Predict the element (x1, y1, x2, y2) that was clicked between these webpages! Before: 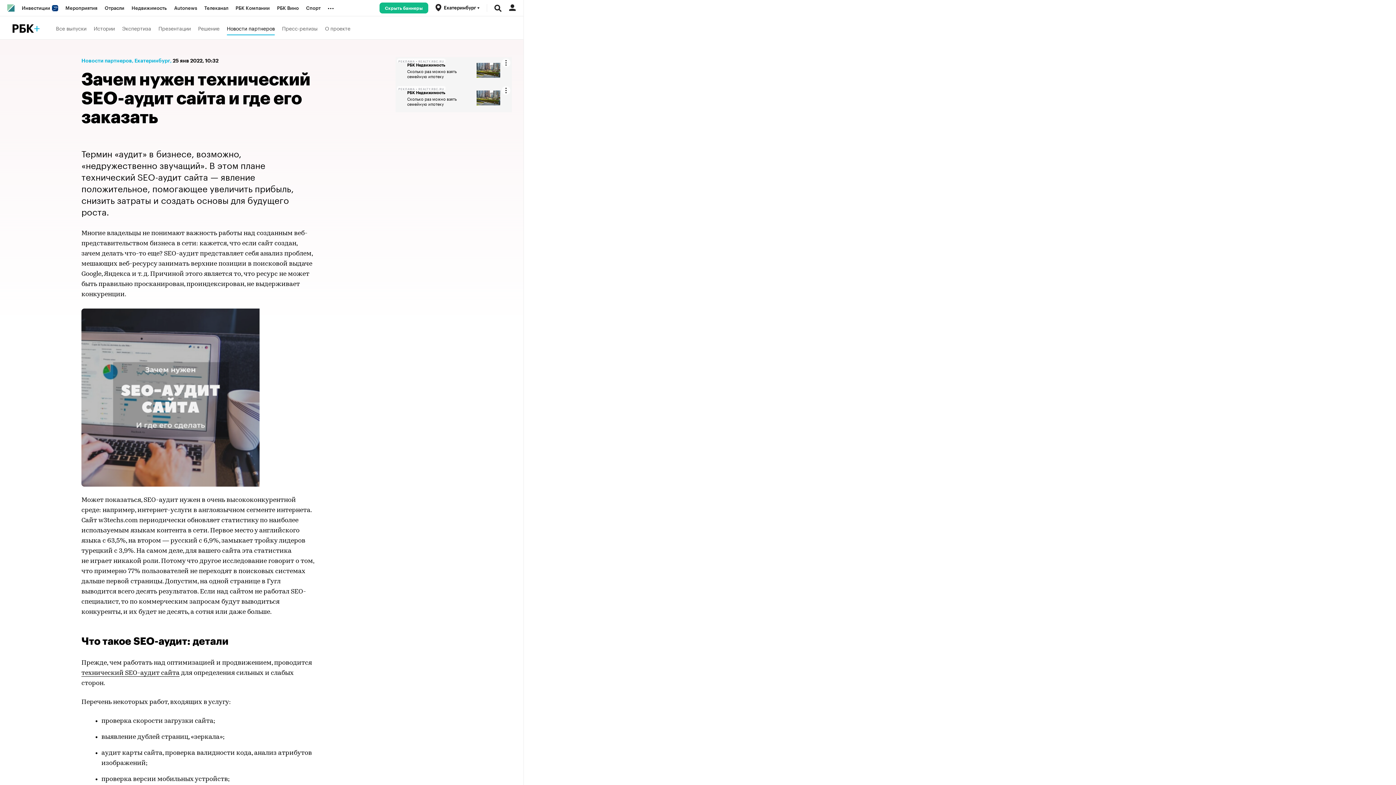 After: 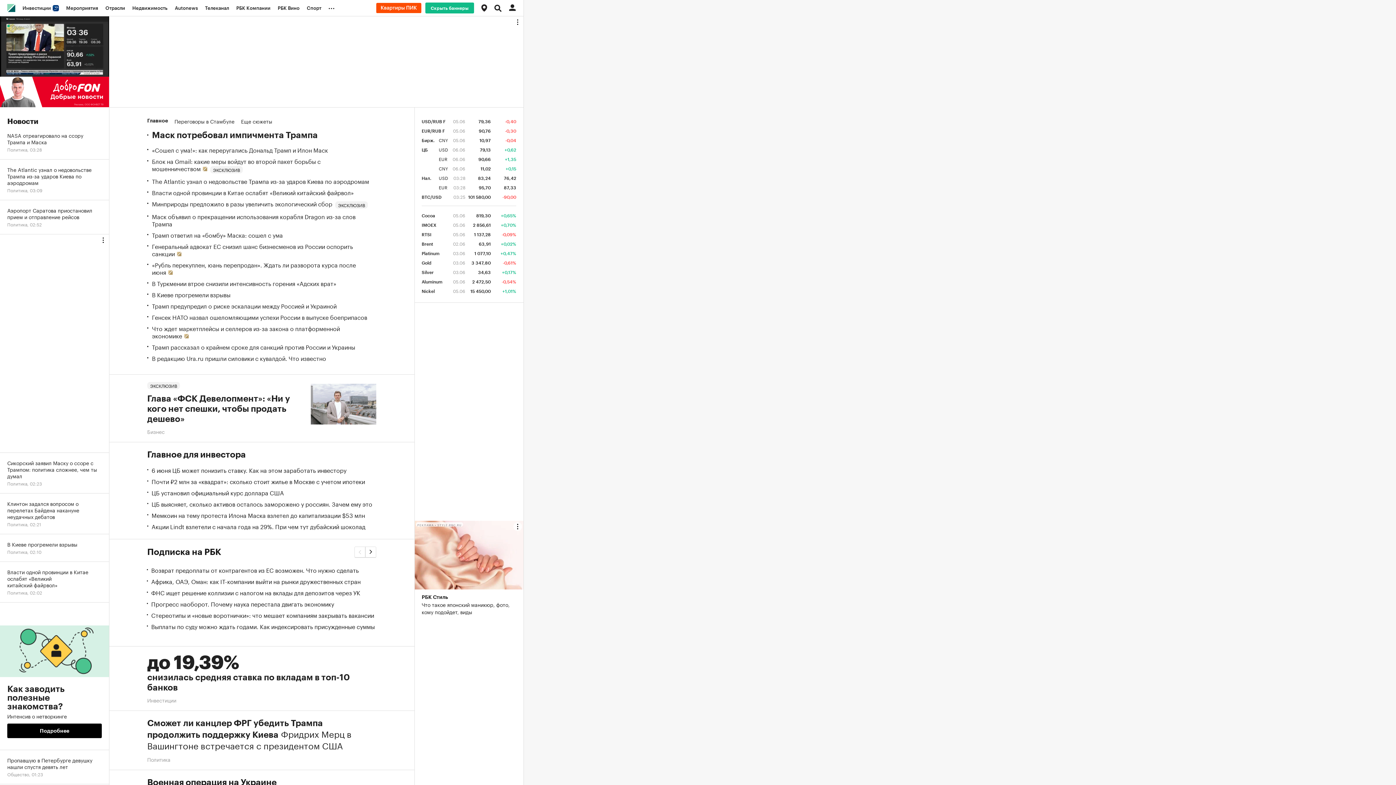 Action: bbox: (3, 0, 18, 16)